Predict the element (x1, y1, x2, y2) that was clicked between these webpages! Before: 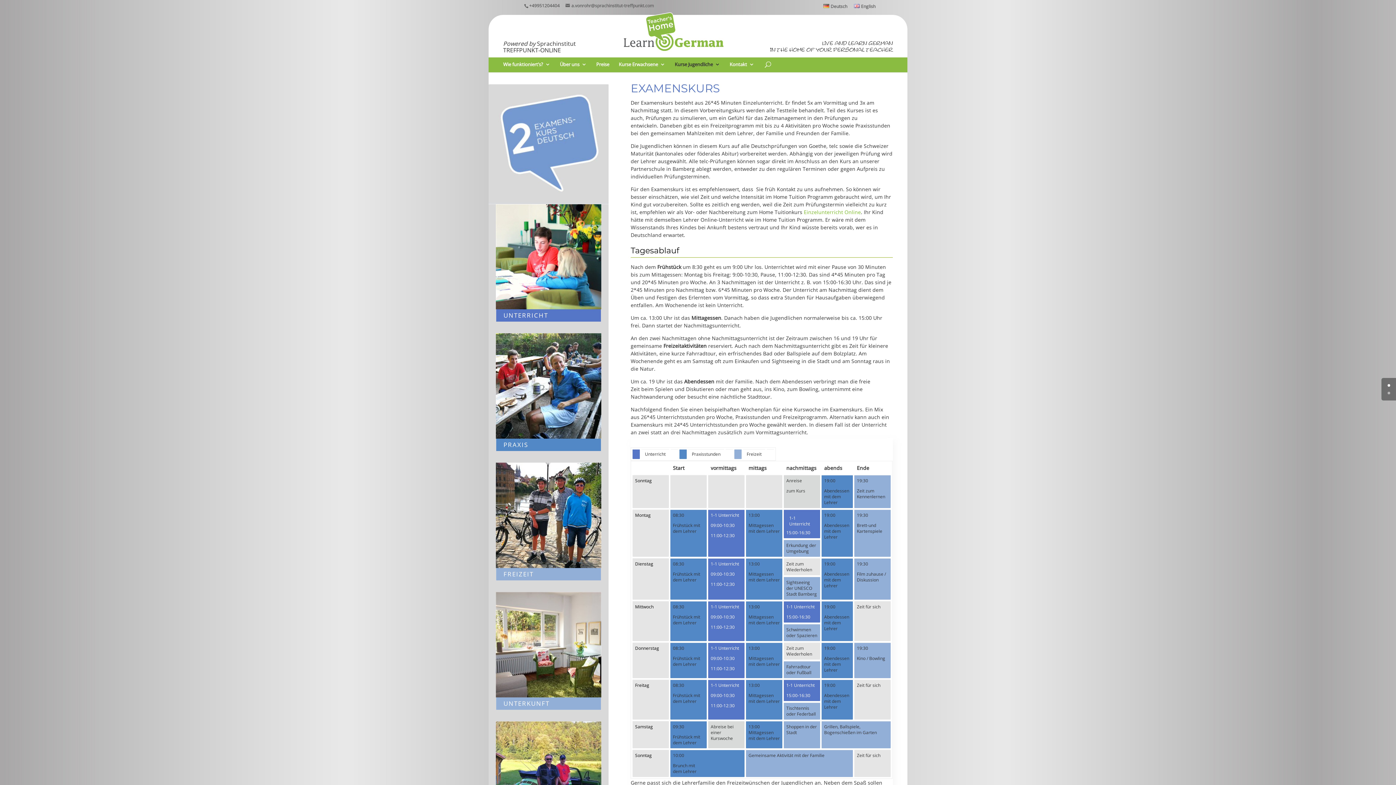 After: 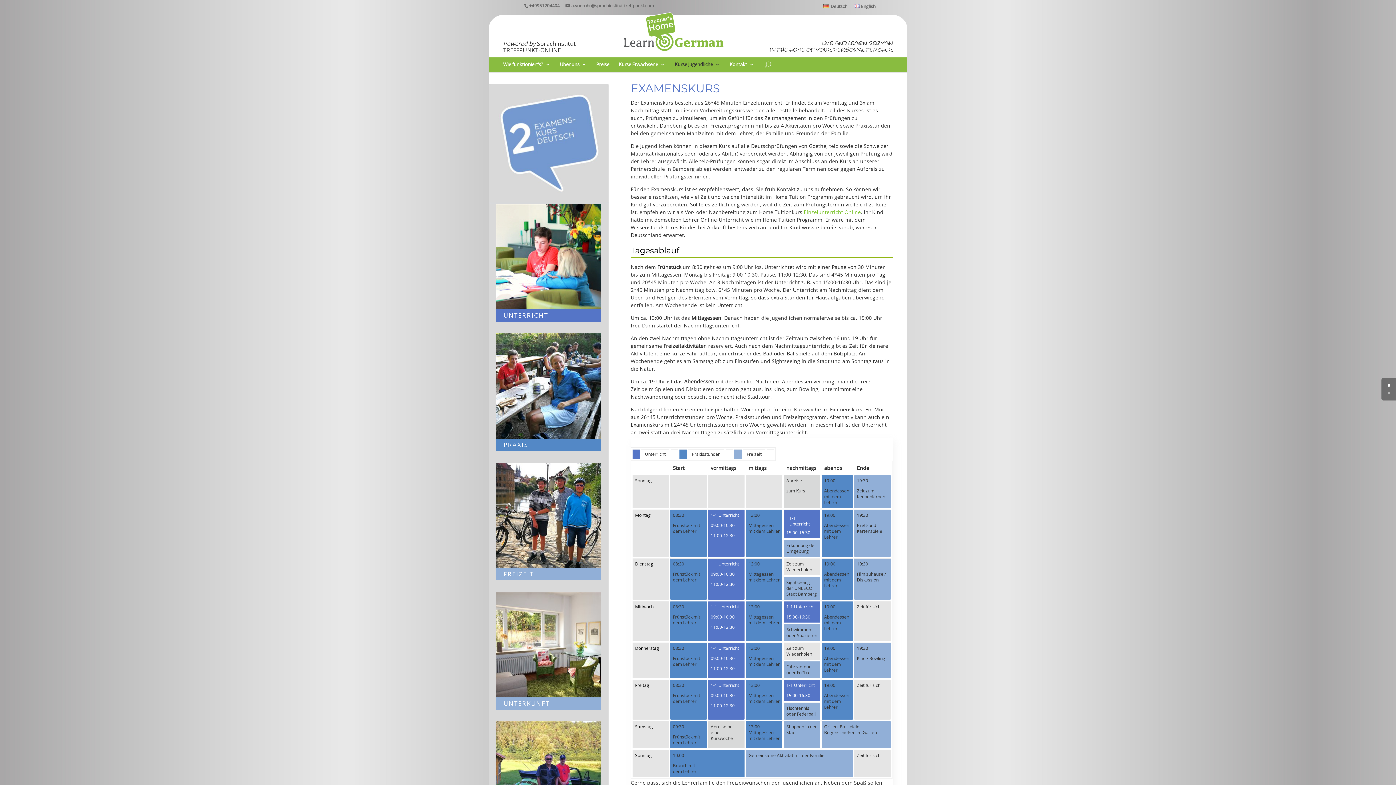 Action: label: Deutsch bbox: (823, 3, 847, 13)